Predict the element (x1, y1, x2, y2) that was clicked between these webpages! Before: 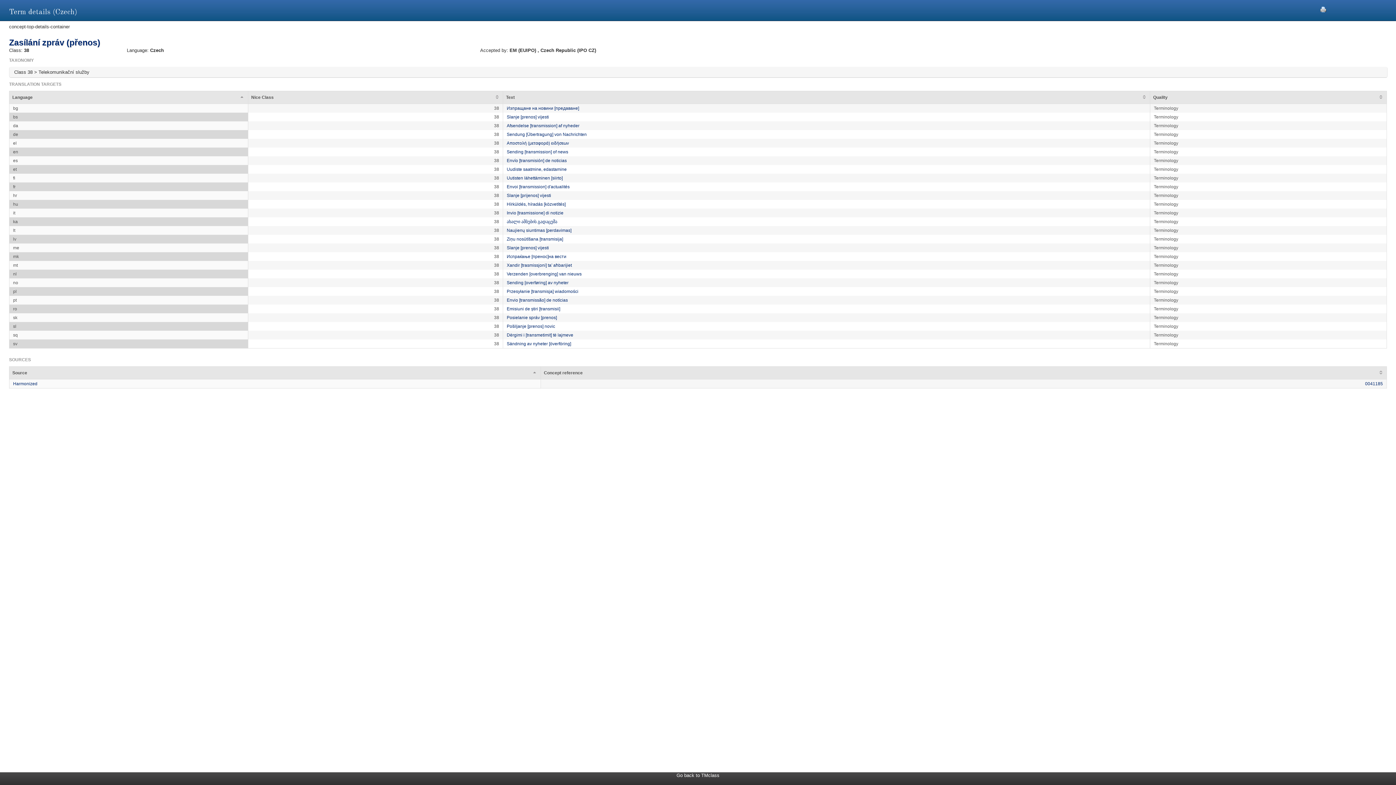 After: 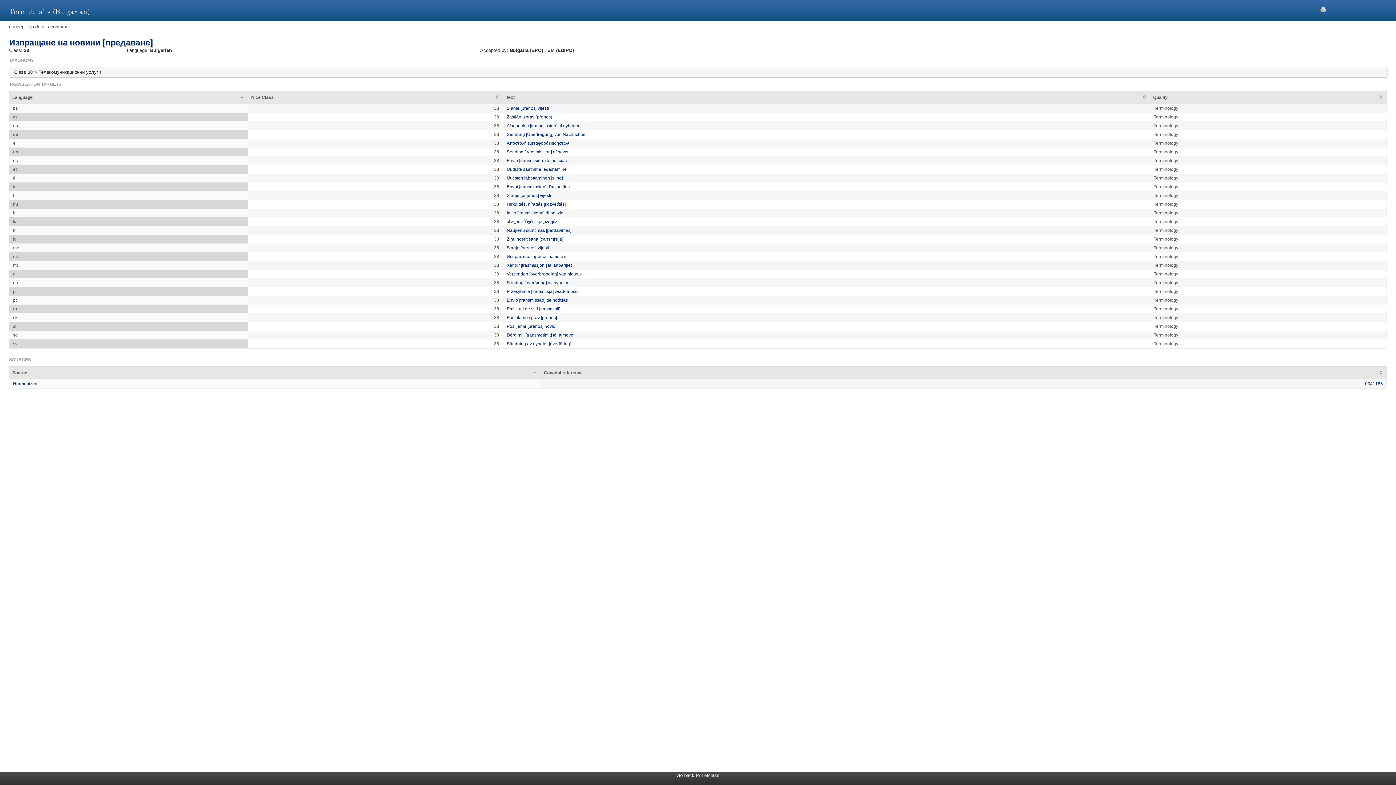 Action: bbox: (506, 105, 579, 110) label: Изпращане на новини [предаване]